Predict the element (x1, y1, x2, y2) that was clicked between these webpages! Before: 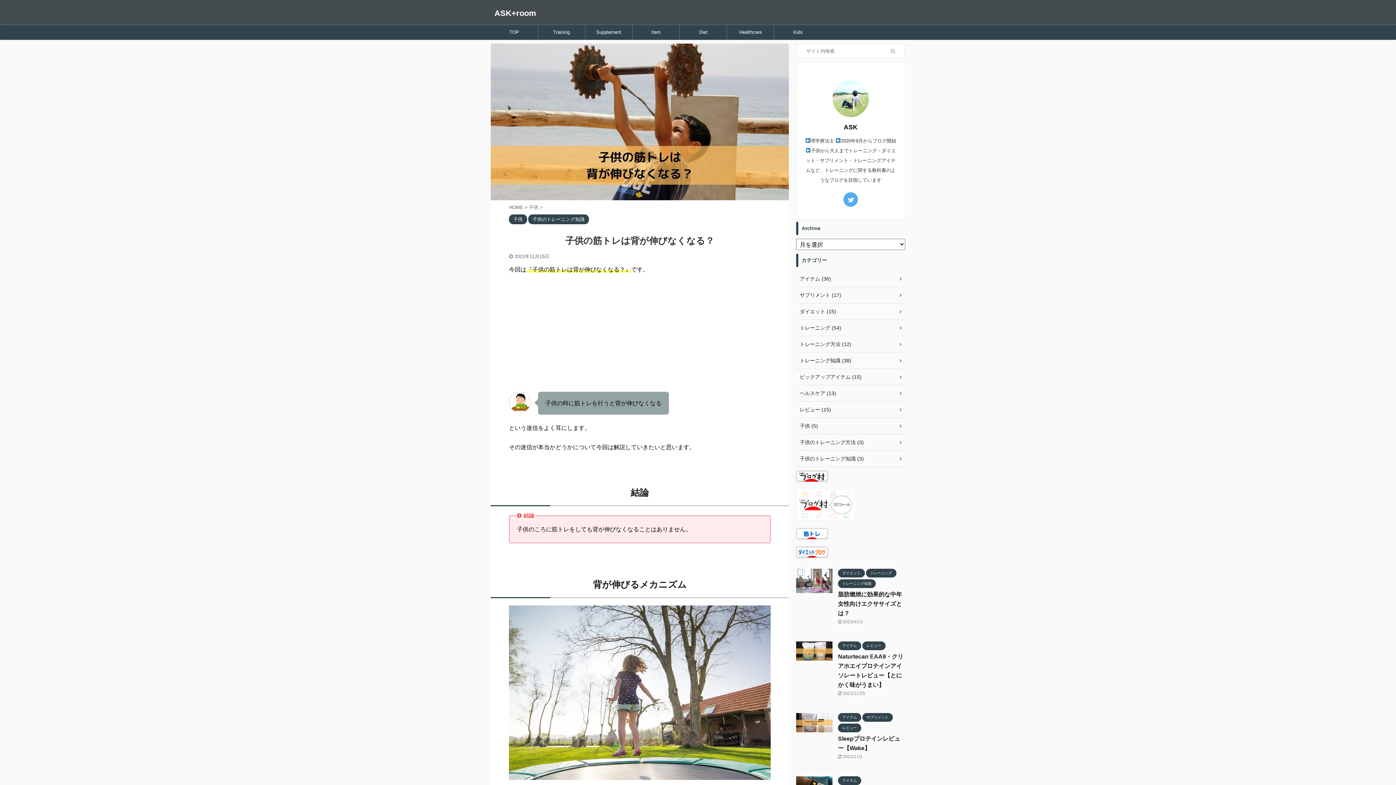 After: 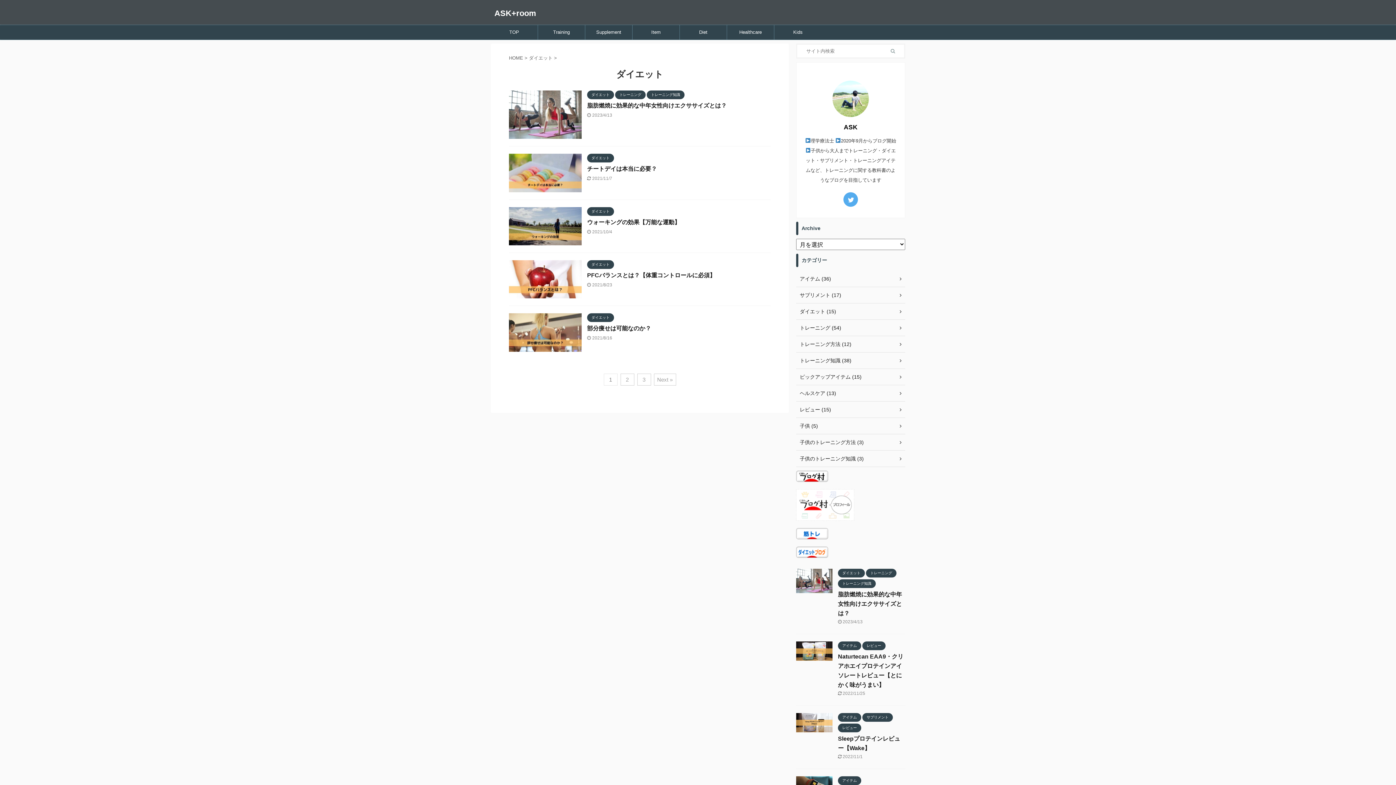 Action: bbox: (796, 303, 905, 320) label: ダイエット (15)